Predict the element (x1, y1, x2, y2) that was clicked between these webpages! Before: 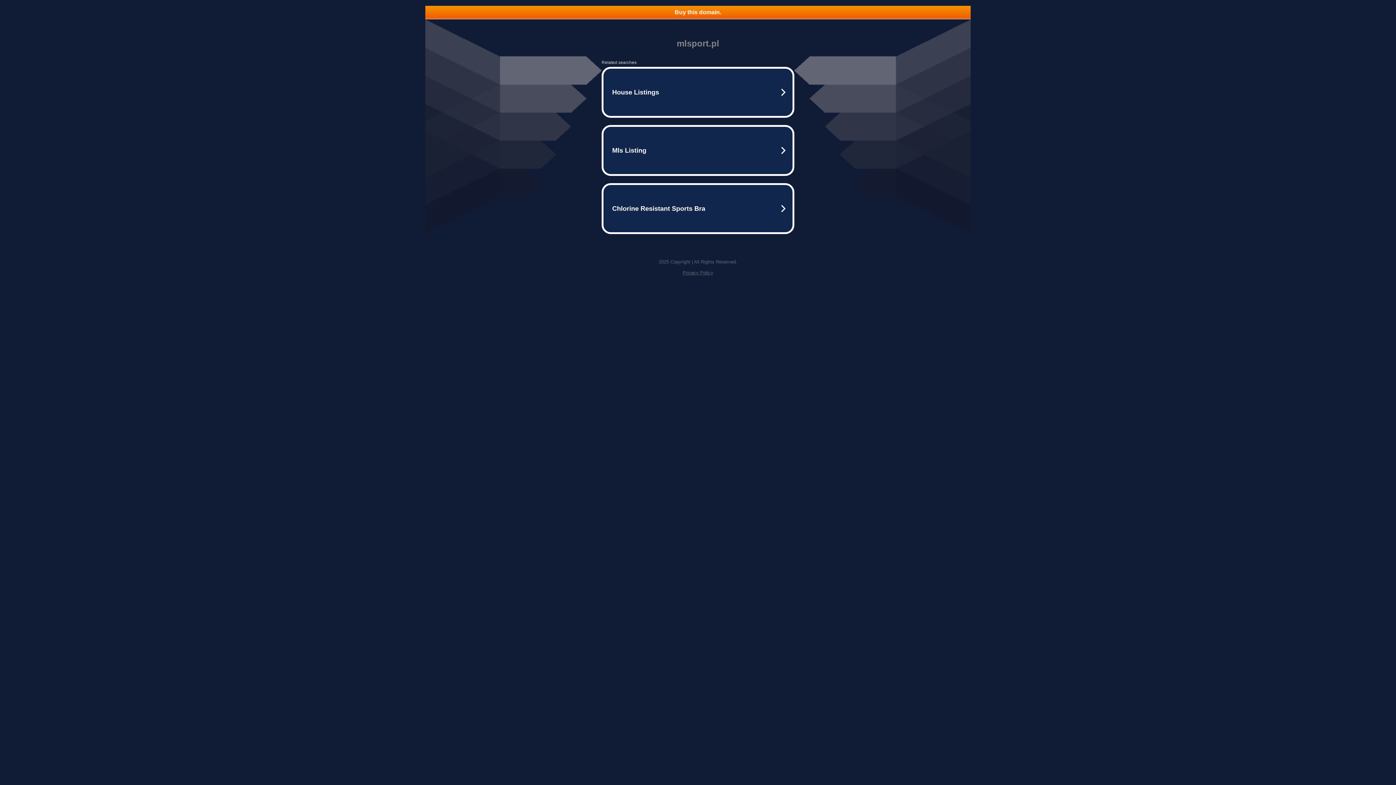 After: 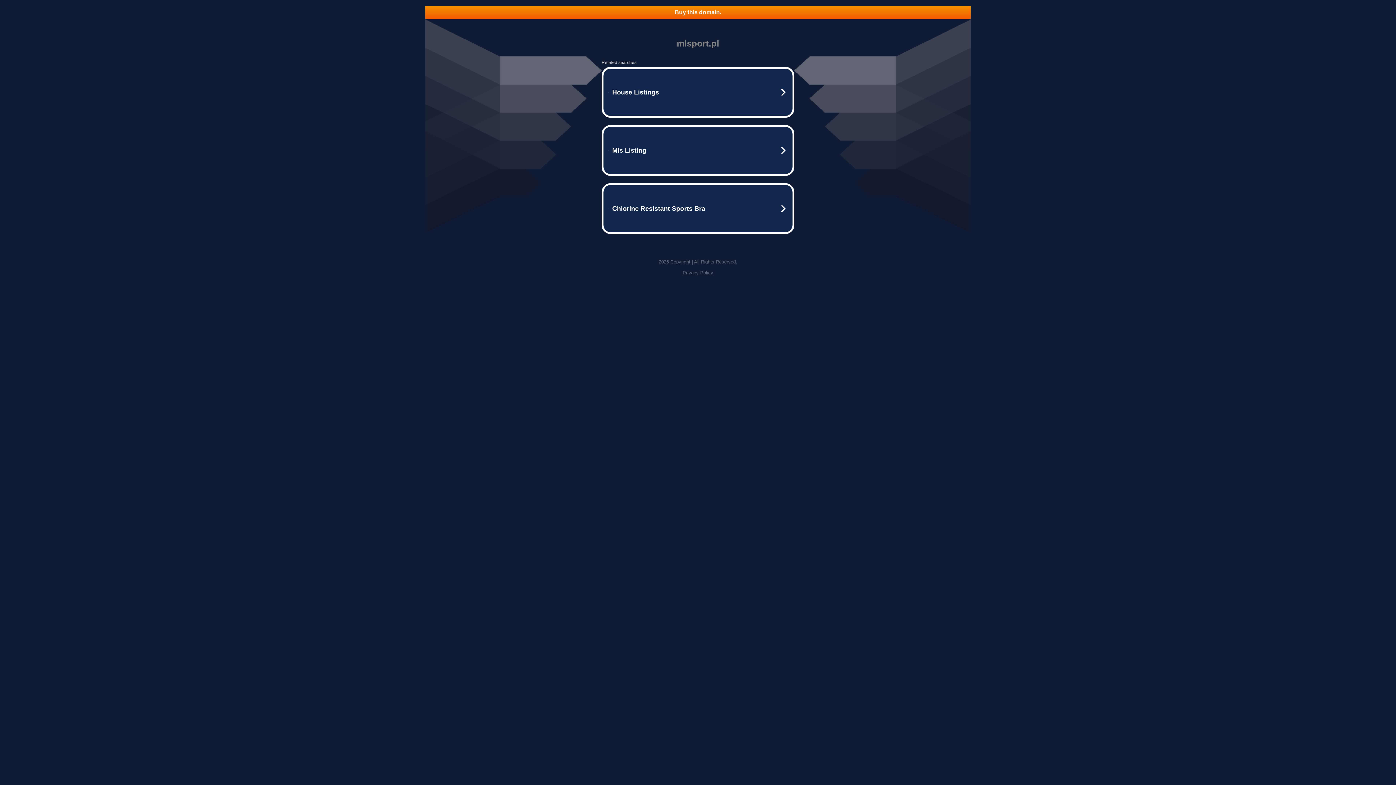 Action: bbox: (682, 270, 713, 275) label: Privacy Policy